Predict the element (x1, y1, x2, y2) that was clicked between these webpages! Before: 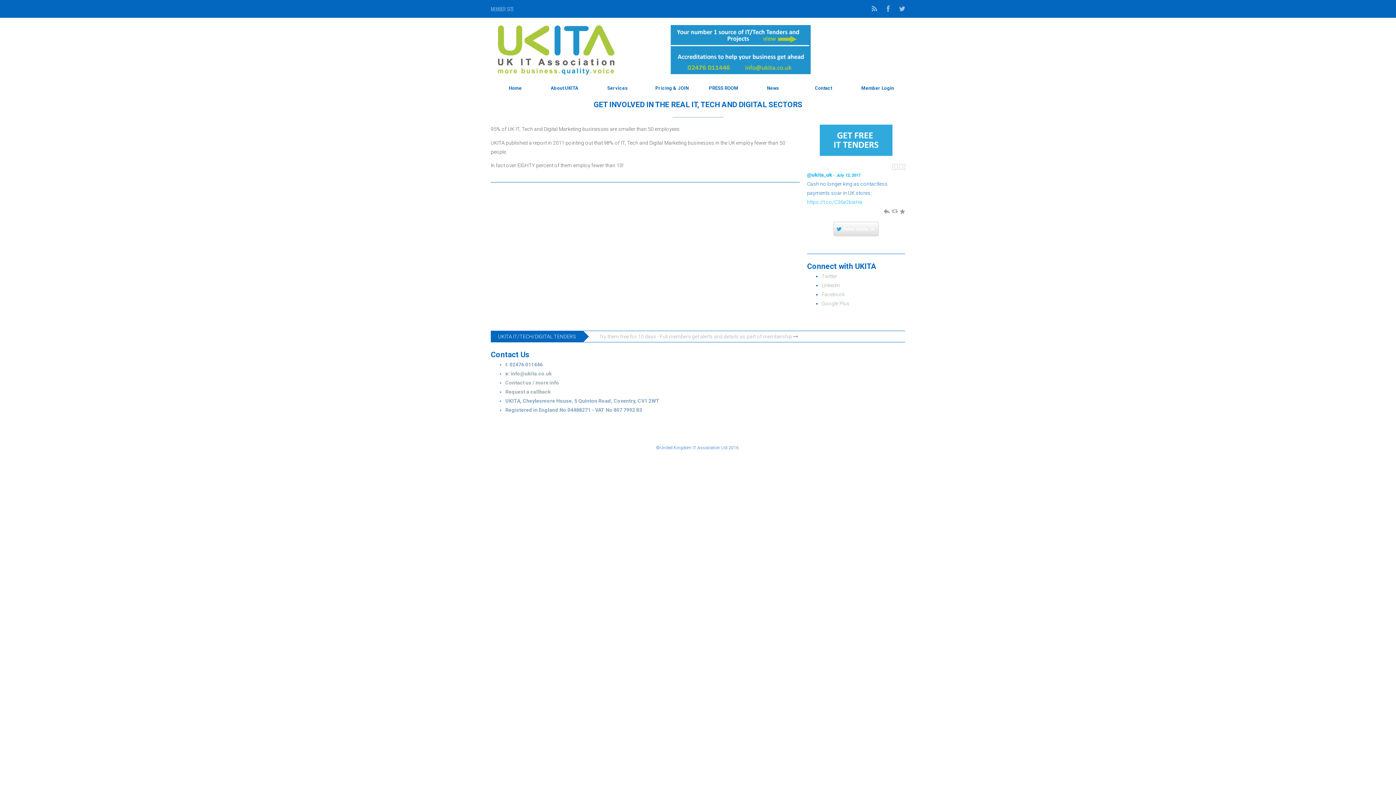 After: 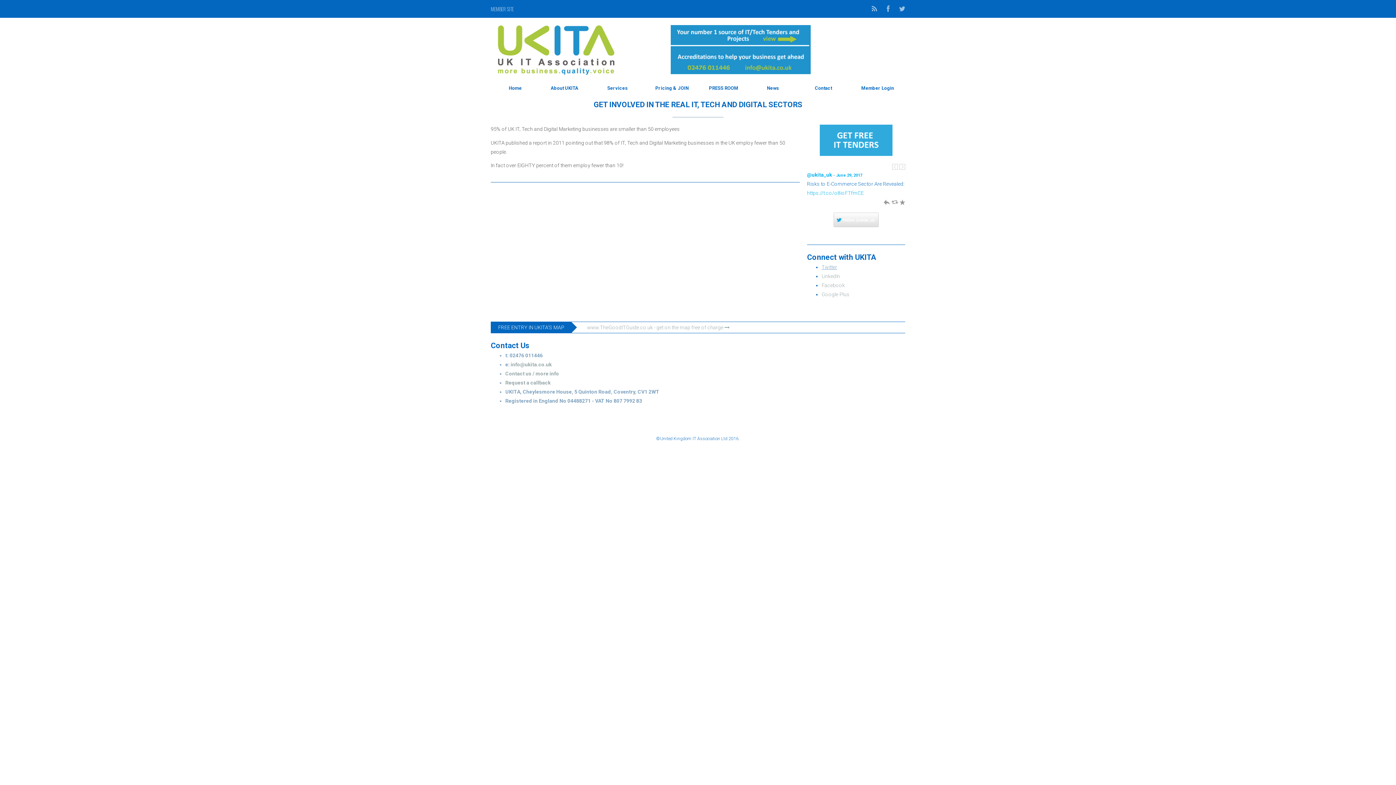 Action: bbox: (821, 273, 837, 279) label: Twitter